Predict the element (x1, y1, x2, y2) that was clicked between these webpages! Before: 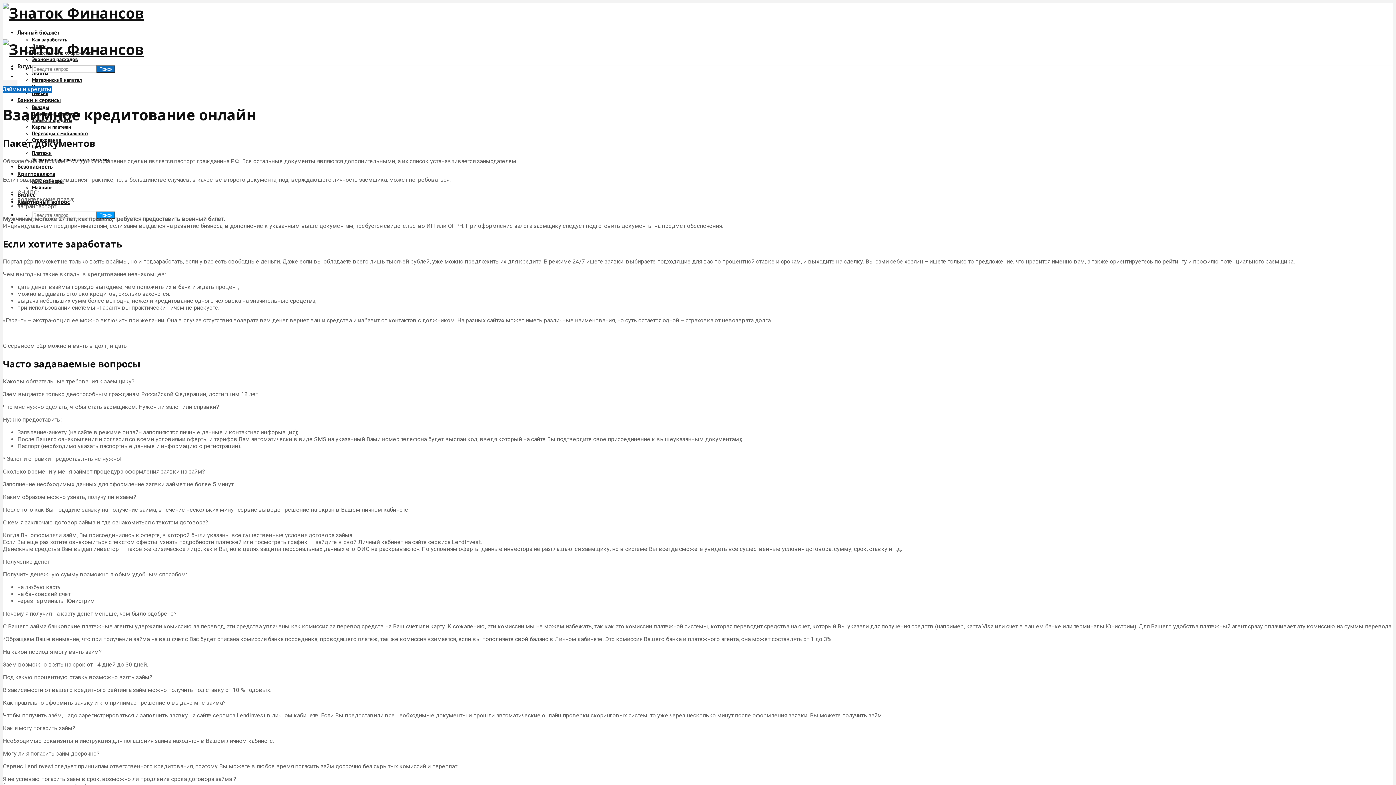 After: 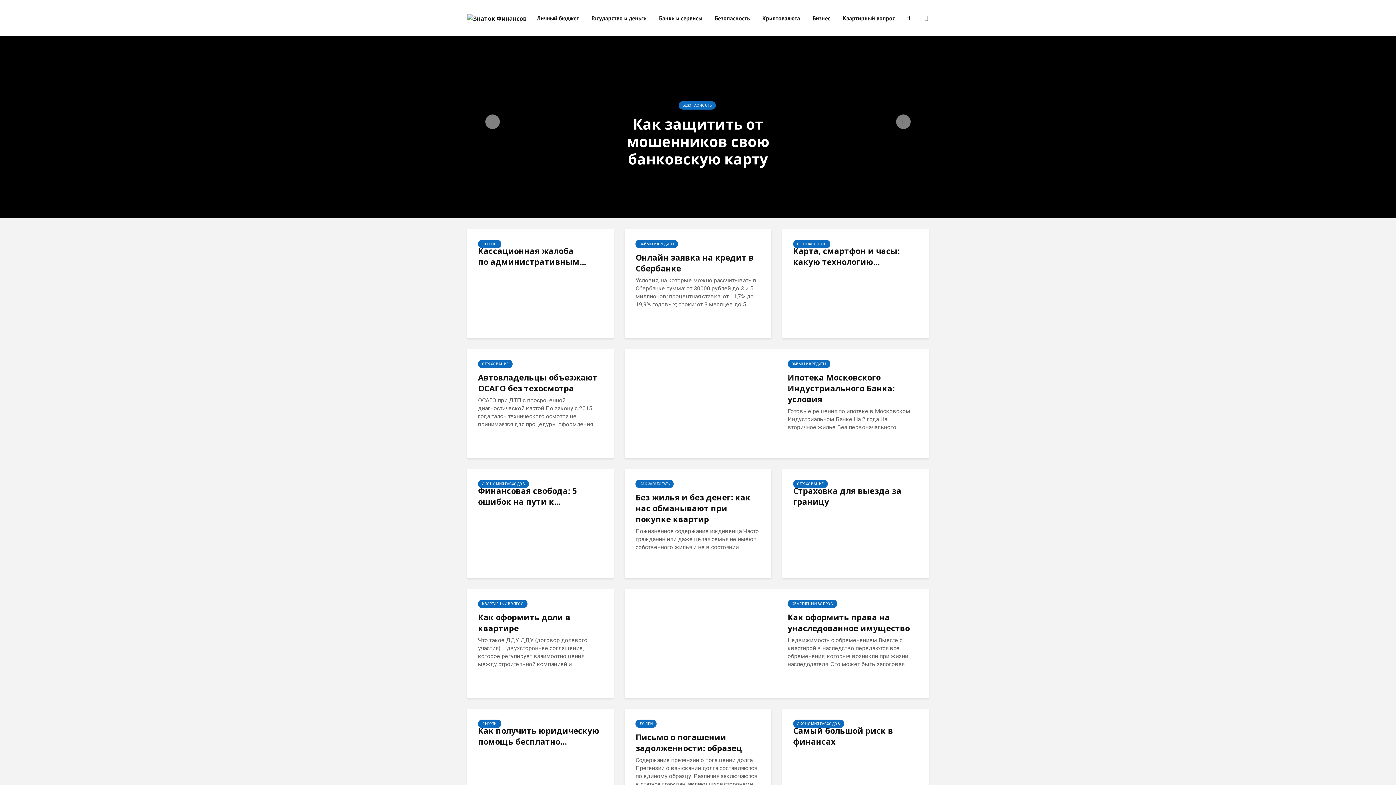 Action: bbox: (2, 2, 144, 22)